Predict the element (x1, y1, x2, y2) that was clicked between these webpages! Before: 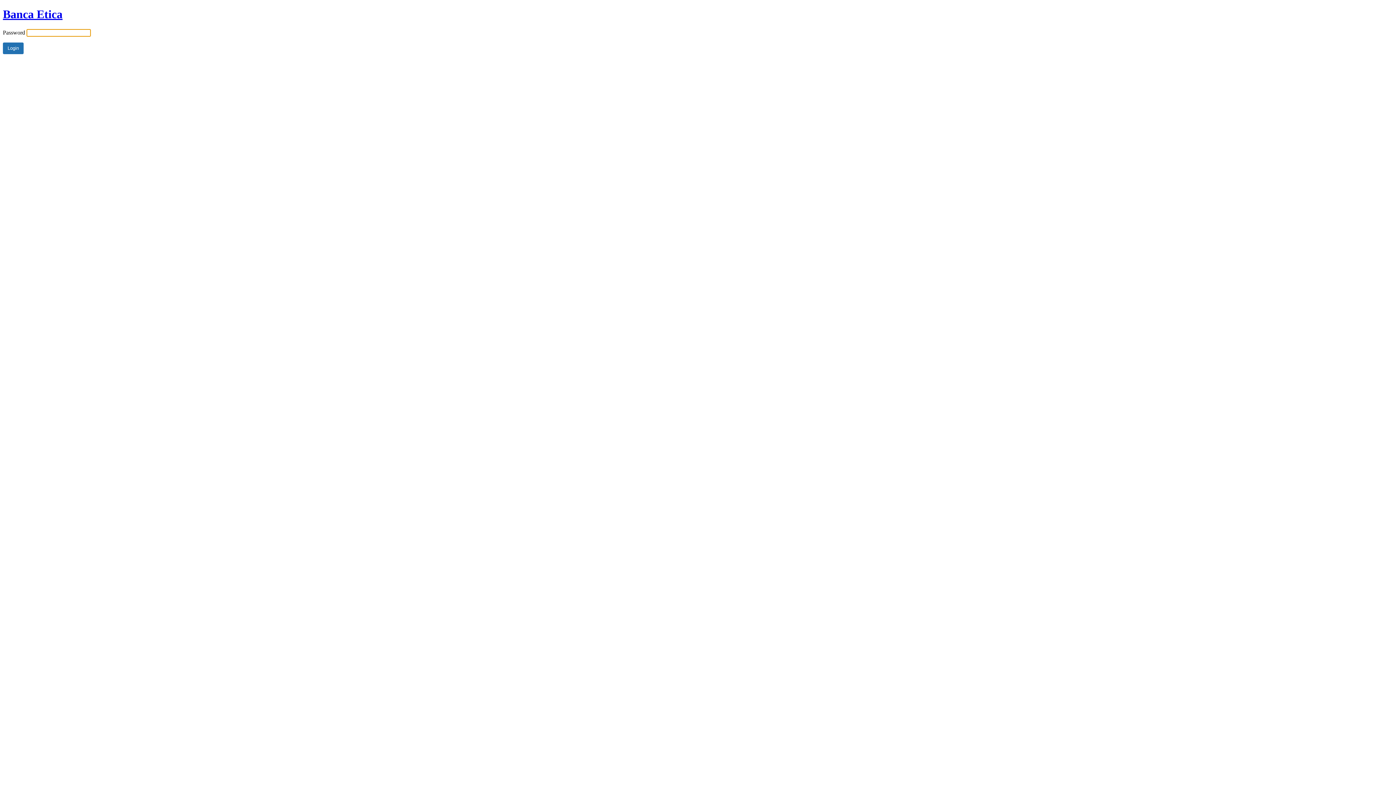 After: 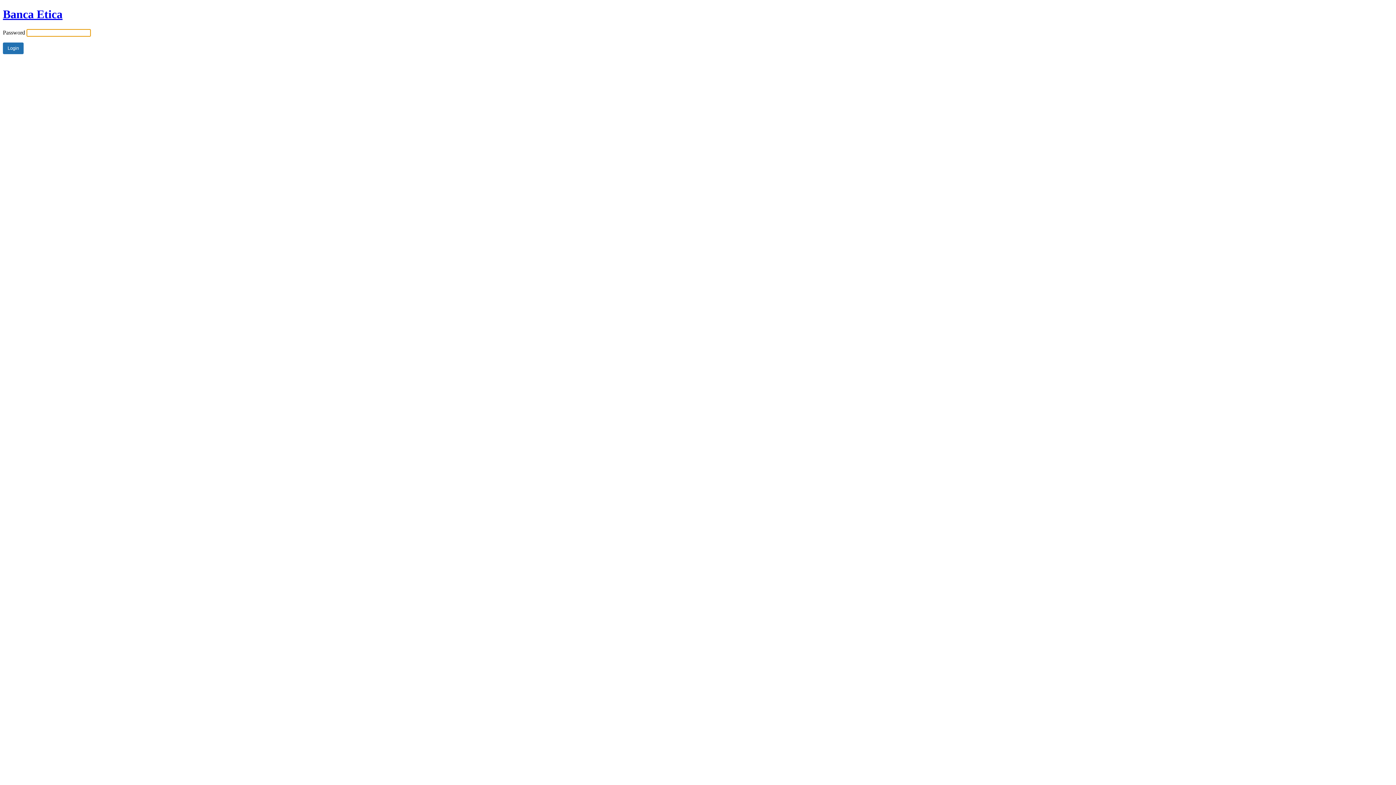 Action: bbox: (2, 7, 62, 20) label: Banca Etica